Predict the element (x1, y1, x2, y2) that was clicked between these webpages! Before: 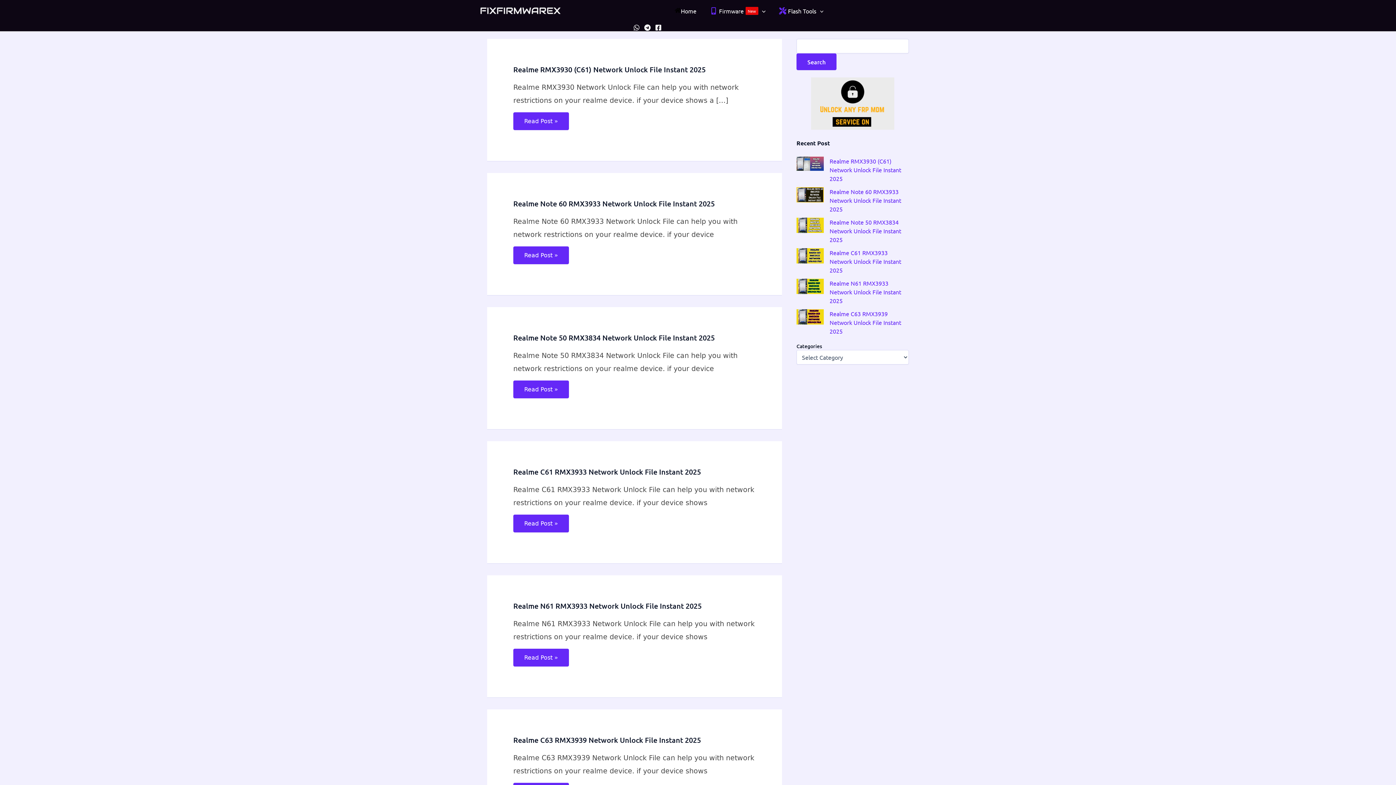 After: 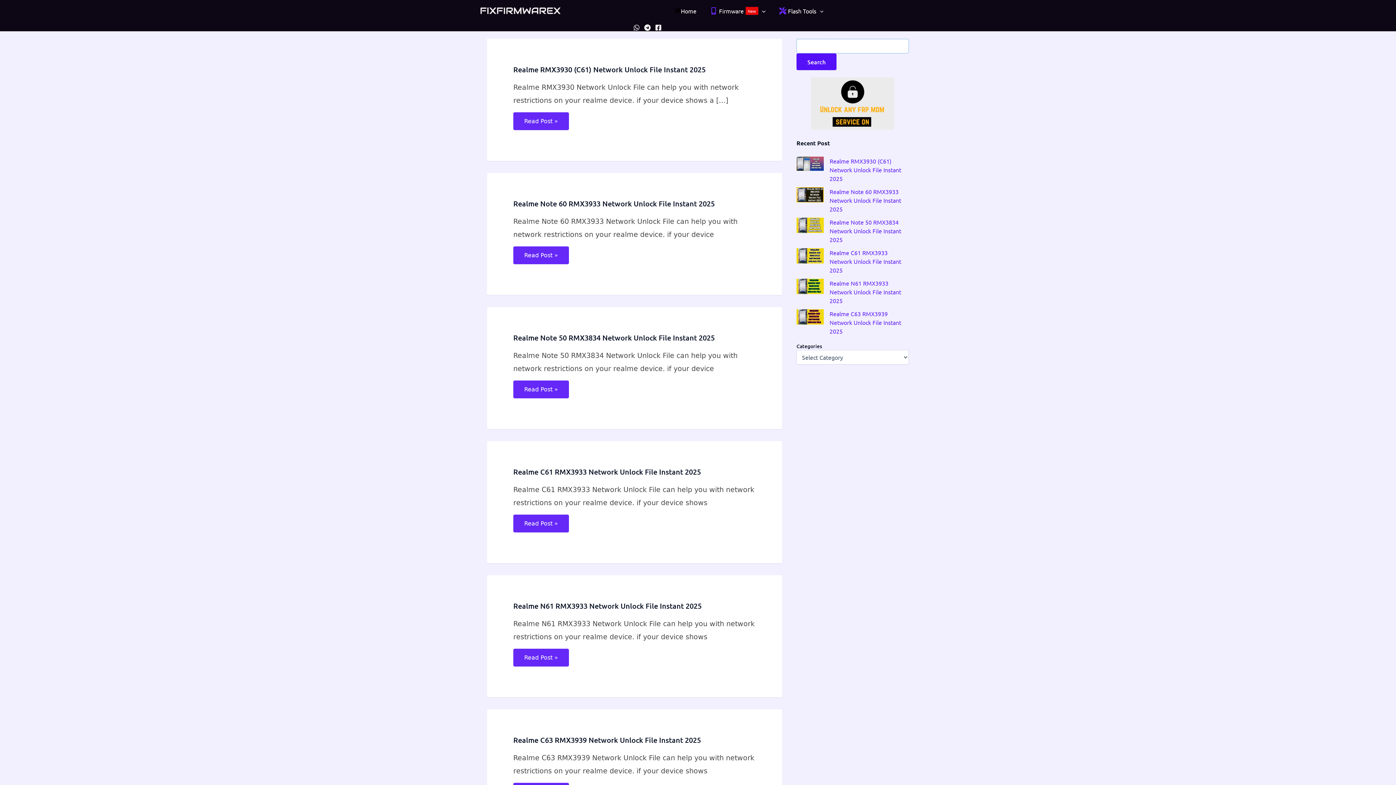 Action: label: Search bbox: (796, 53, 836, 70)